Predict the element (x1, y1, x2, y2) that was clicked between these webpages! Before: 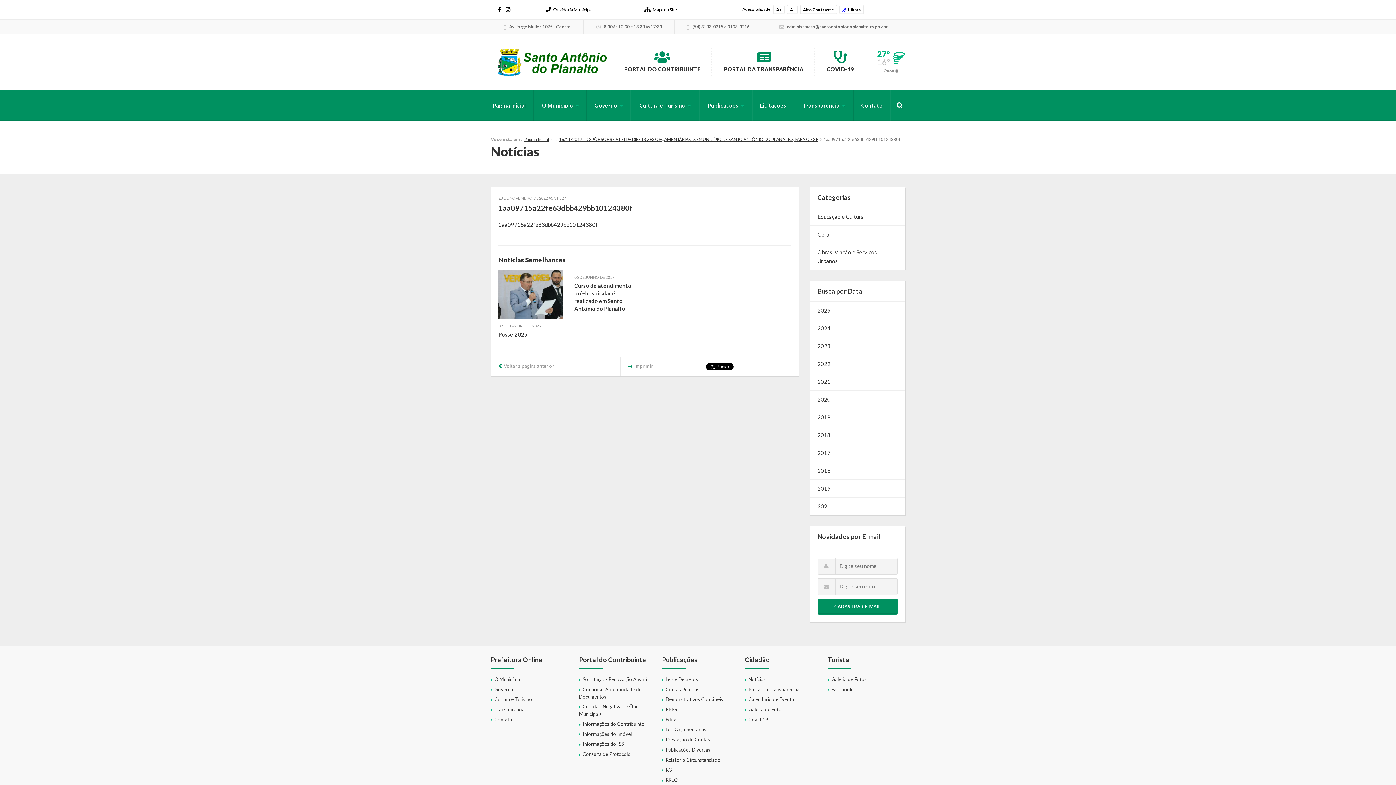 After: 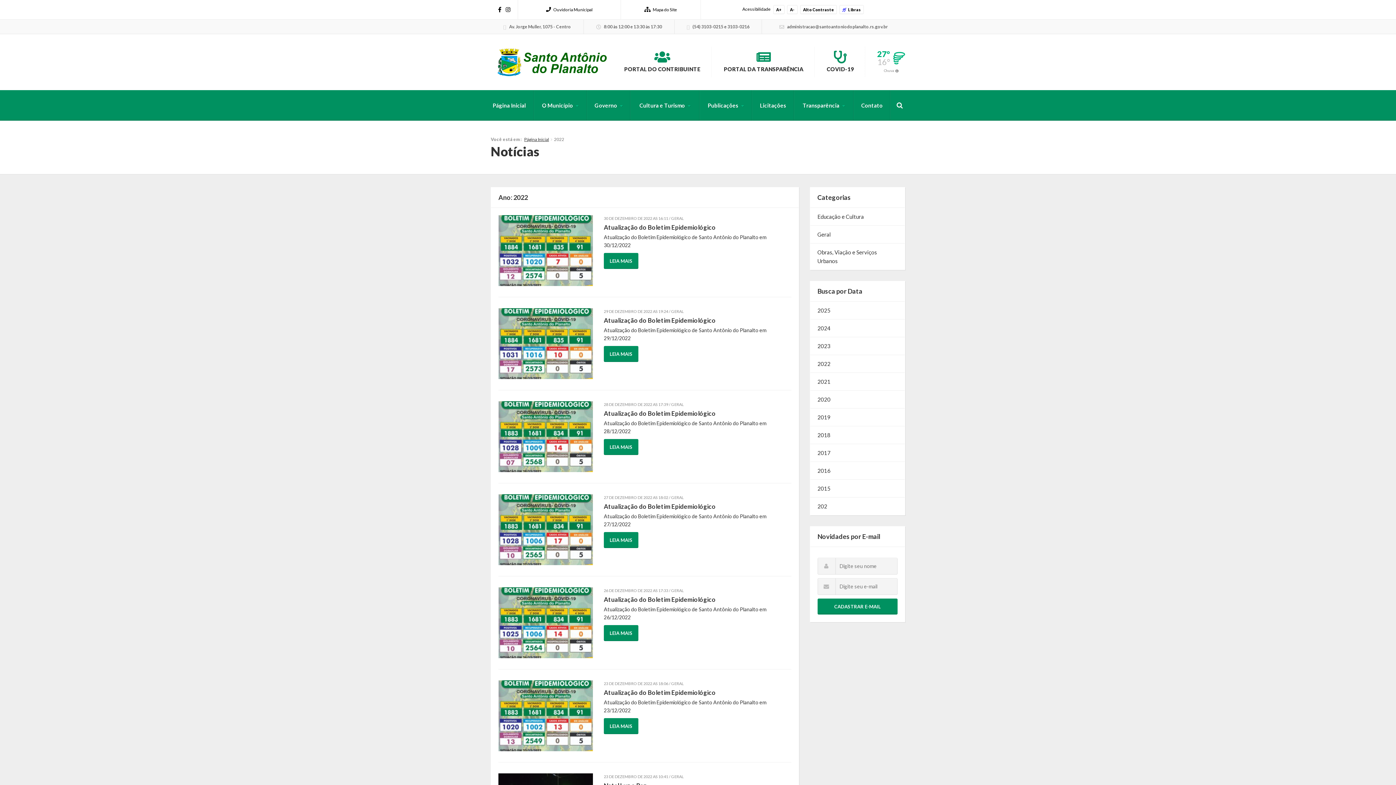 Action: bbox: (810, 355, 905, 372) label: 2022